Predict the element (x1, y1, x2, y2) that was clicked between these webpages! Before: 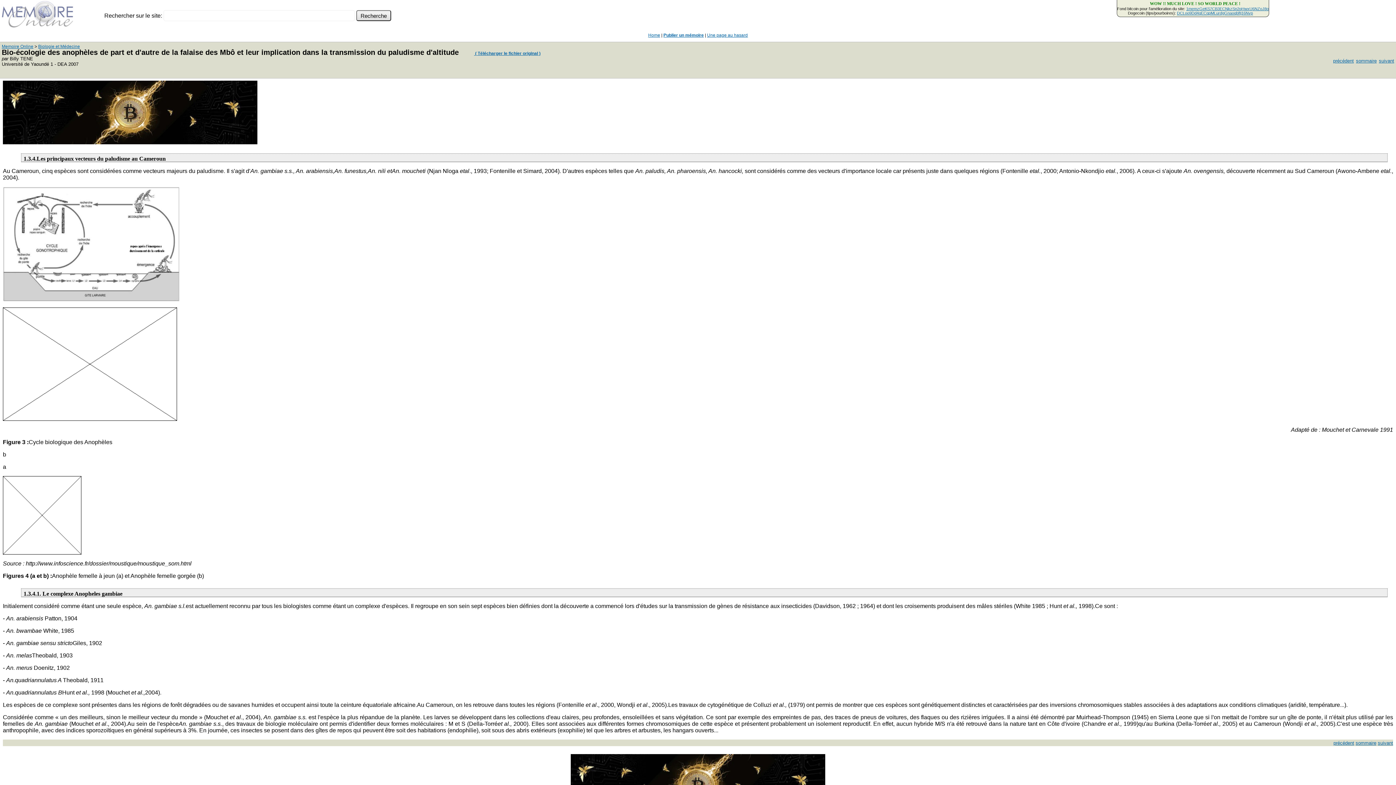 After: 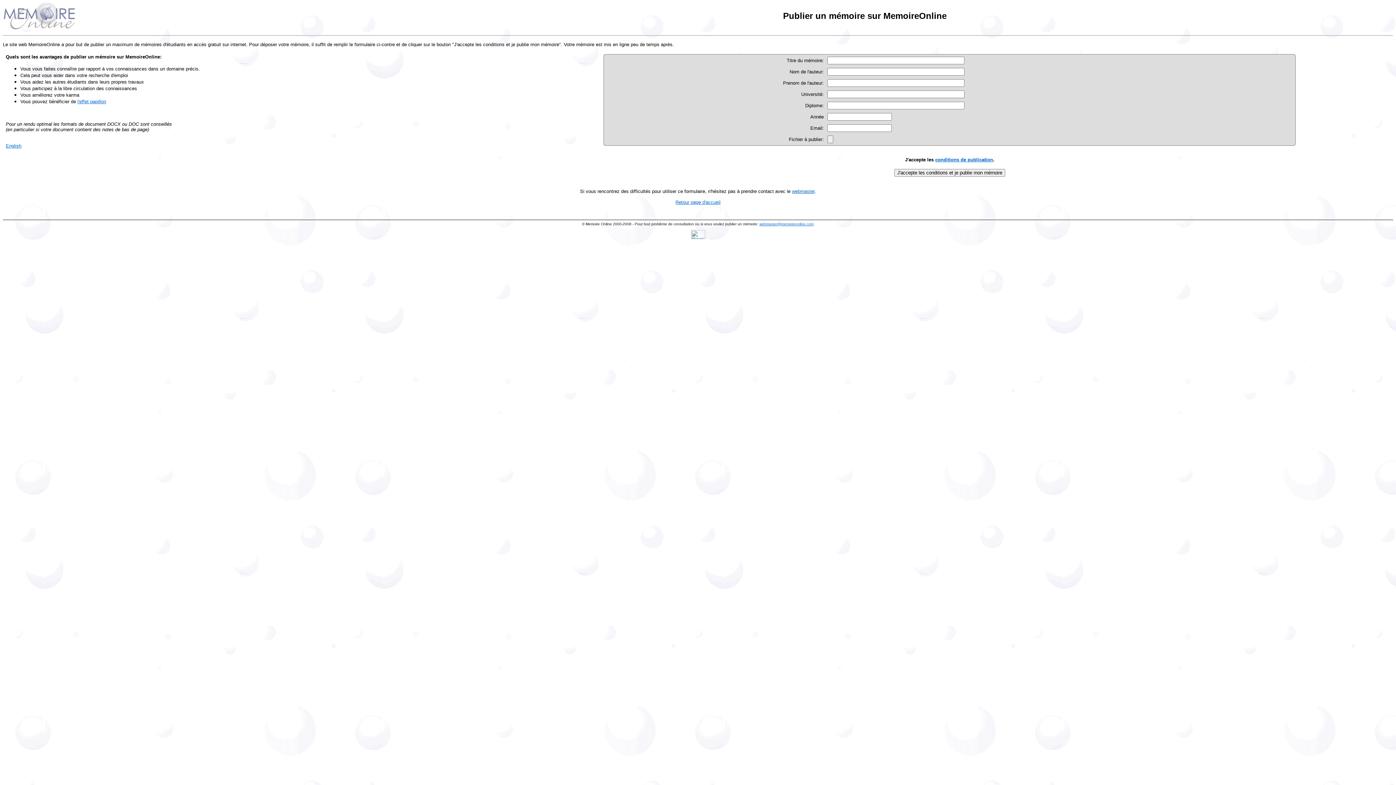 Action: bbox: (663, 32, 704, 37) label: Publier un mémoire